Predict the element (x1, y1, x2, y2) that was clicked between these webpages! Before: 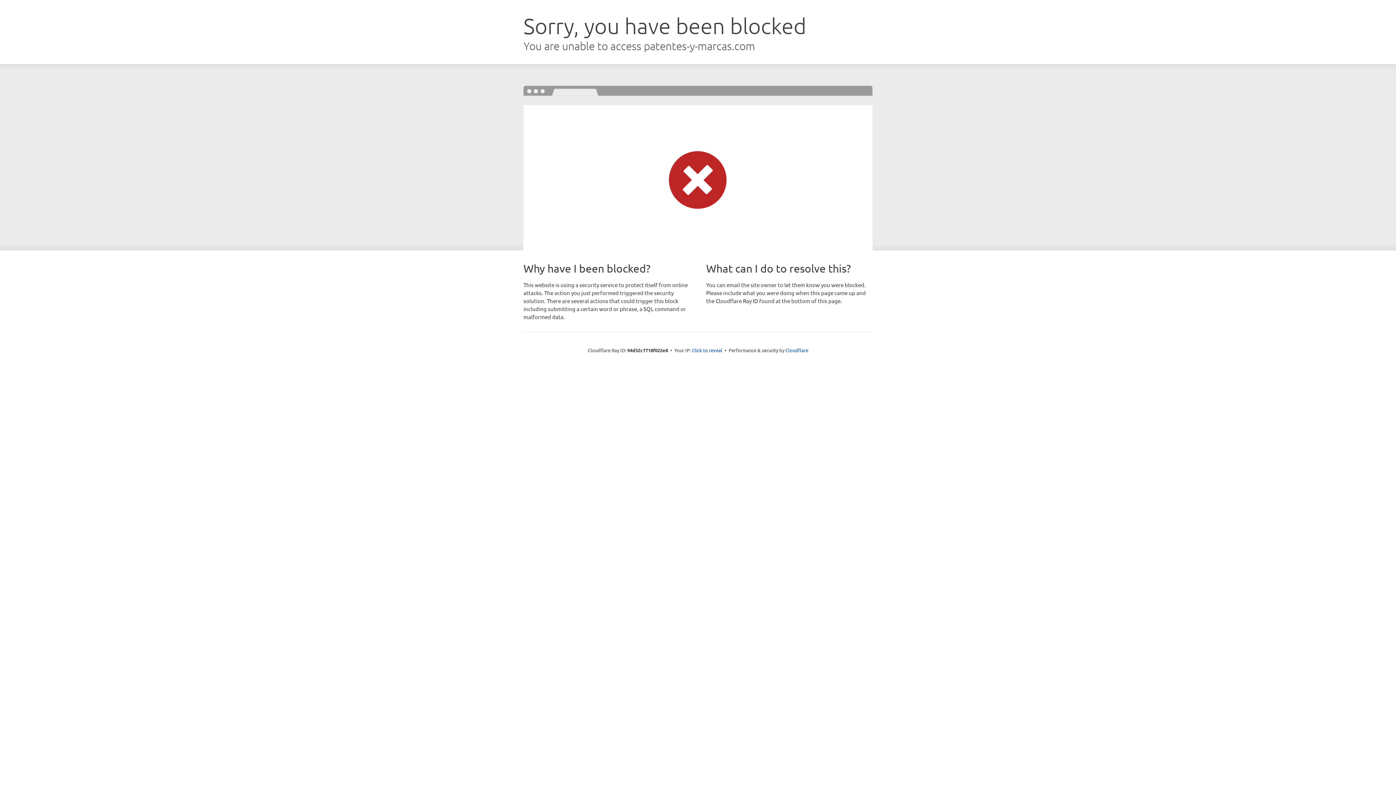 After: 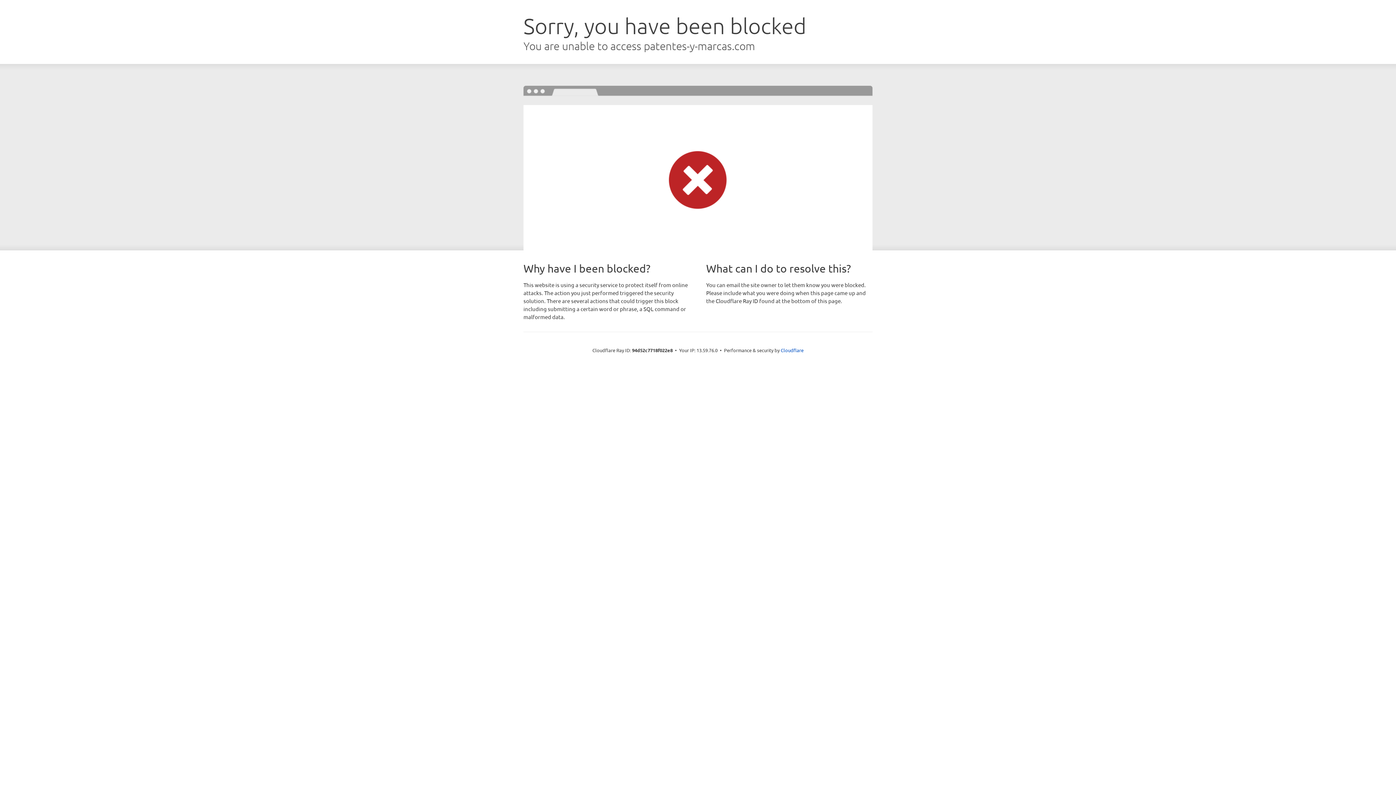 Action: label: Click to reveal bbox: (692, 346, 722, 353)